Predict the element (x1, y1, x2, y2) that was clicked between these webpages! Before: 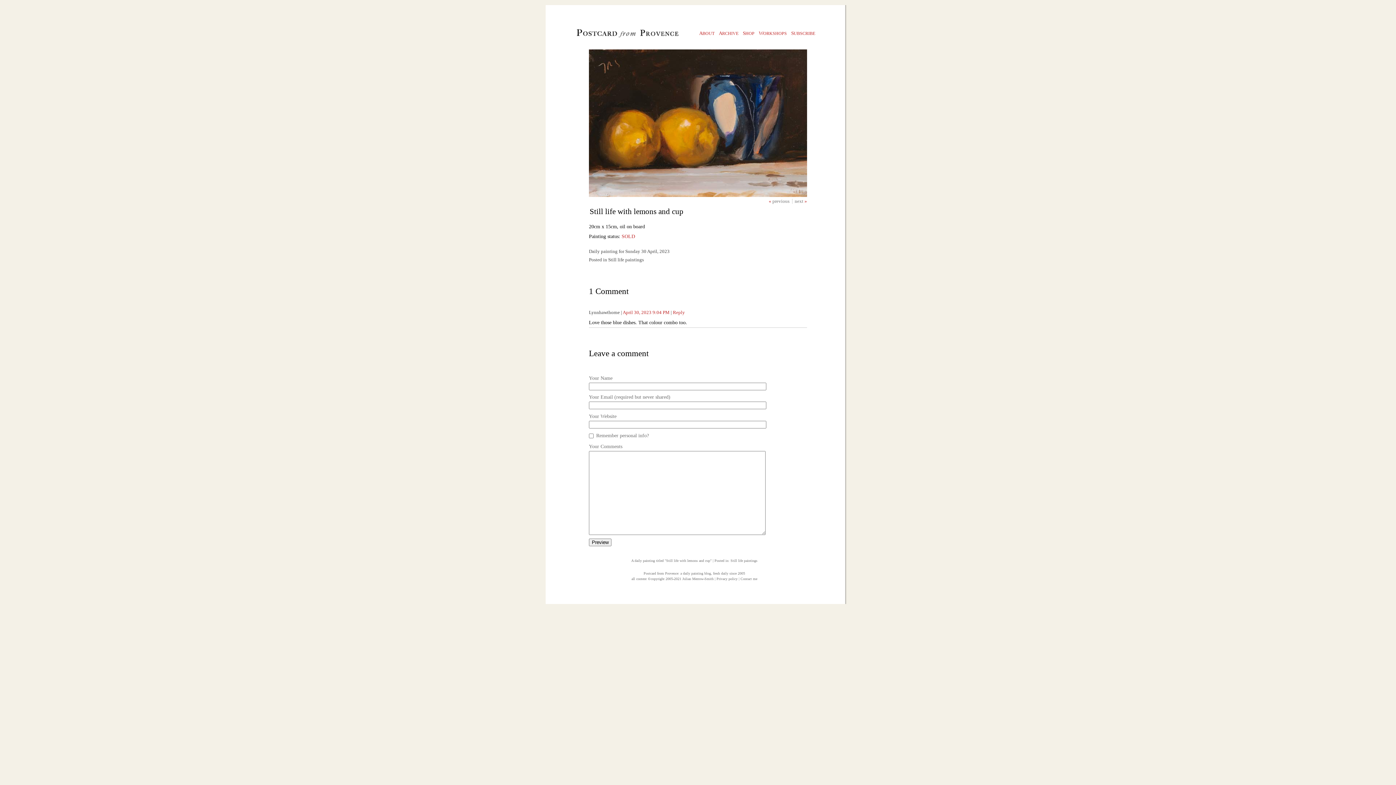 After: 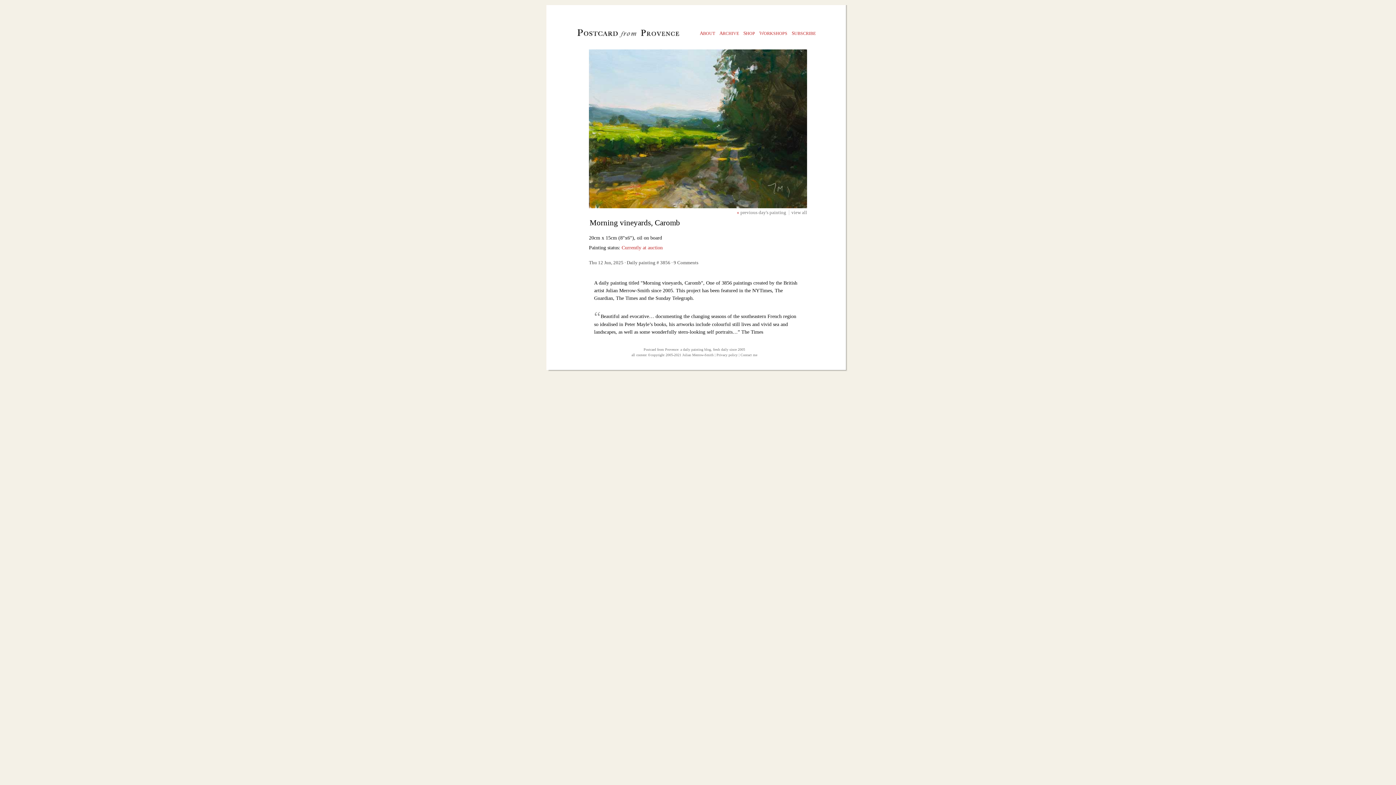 Action: bbox: (551, 23, 680, 46) label: Postcard from Provence, 1 original daily paintings by Julian Merrow-Smith